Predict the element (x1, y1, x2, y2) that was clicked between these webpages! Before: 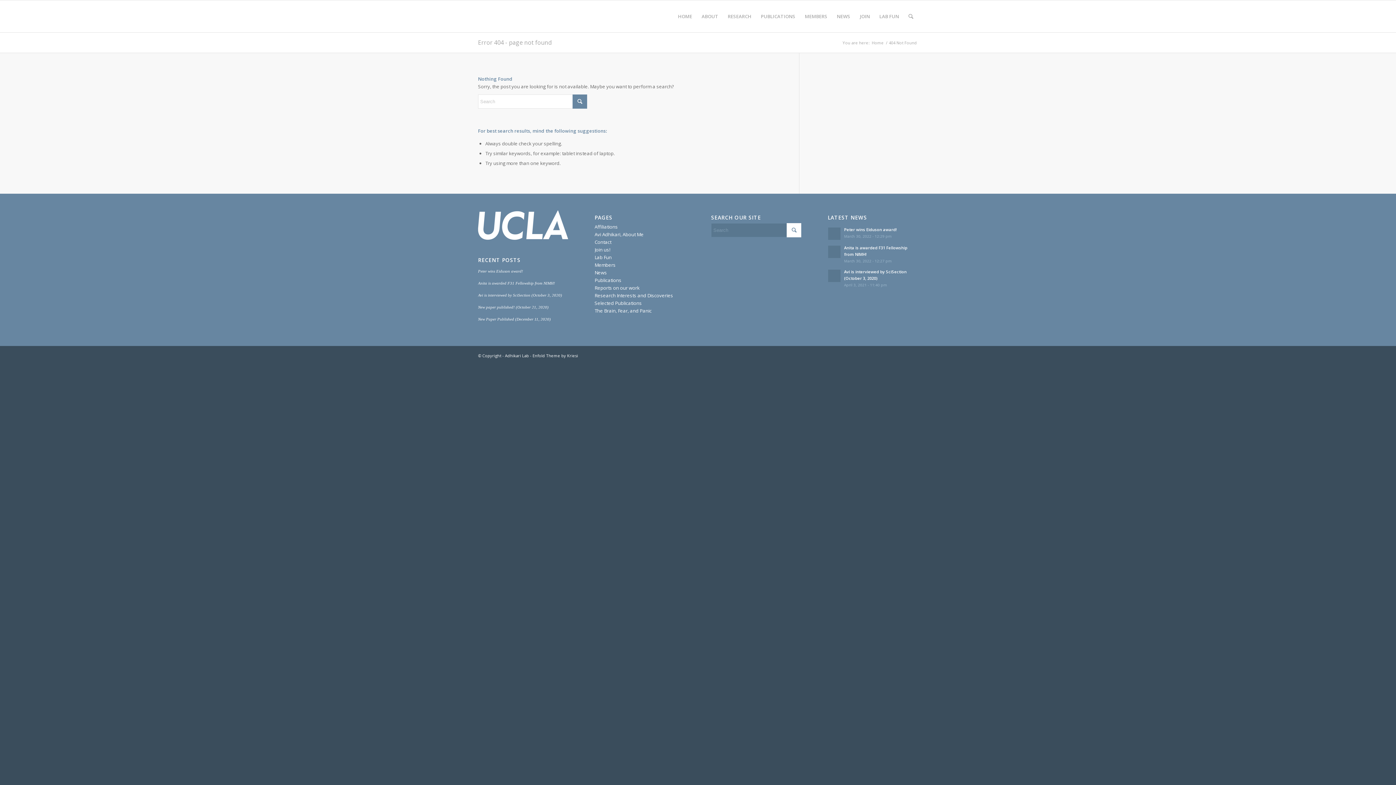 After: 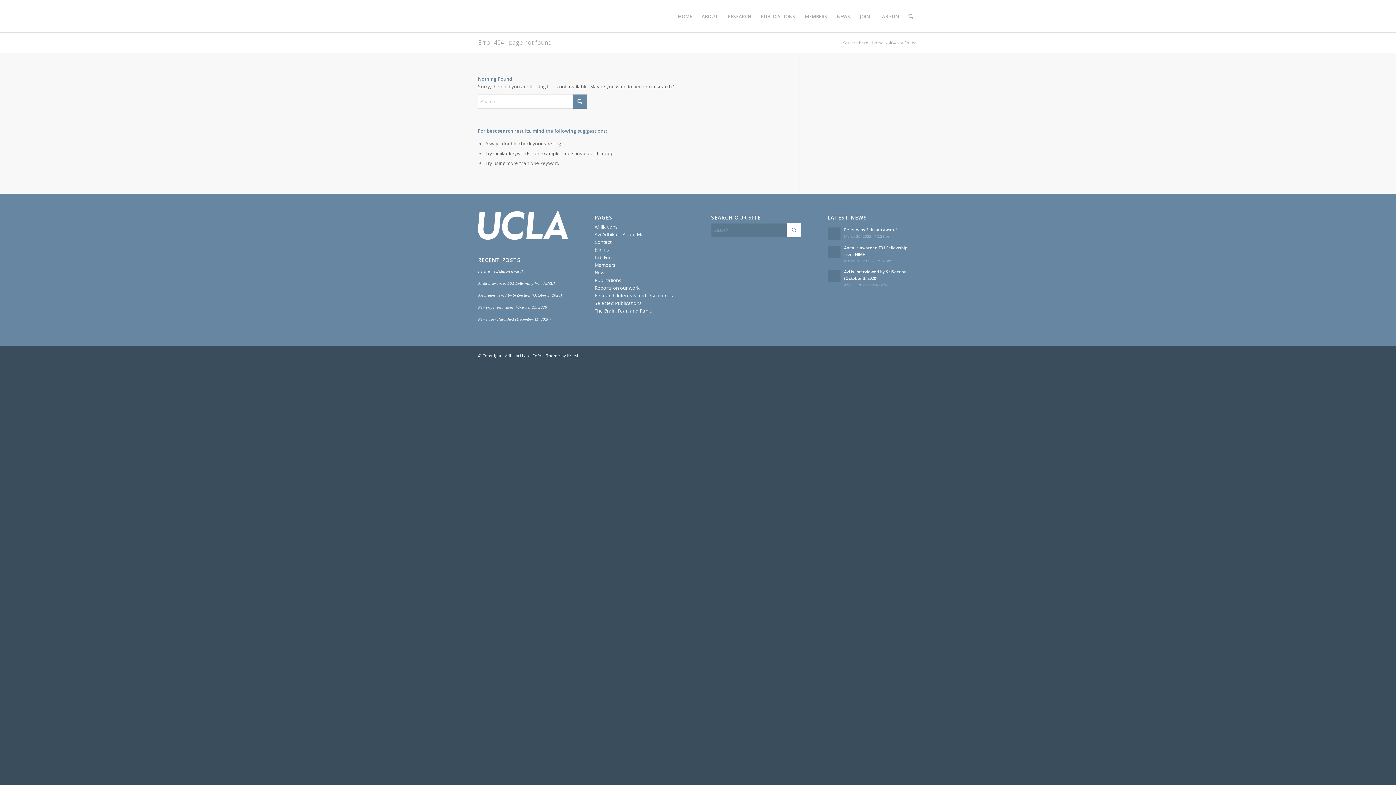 Action: bbox: (478, 269, 523, 273) label: Peter wins Eiduson award!